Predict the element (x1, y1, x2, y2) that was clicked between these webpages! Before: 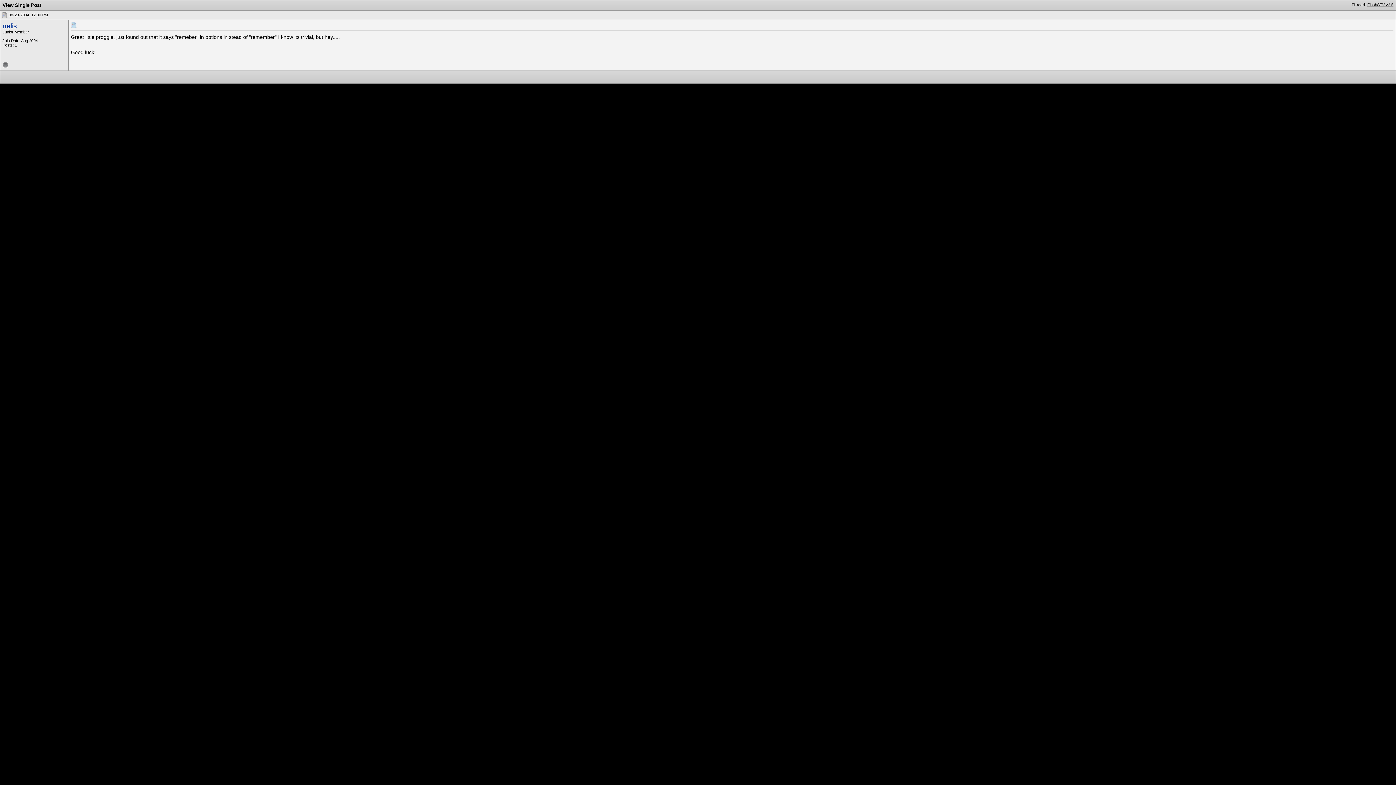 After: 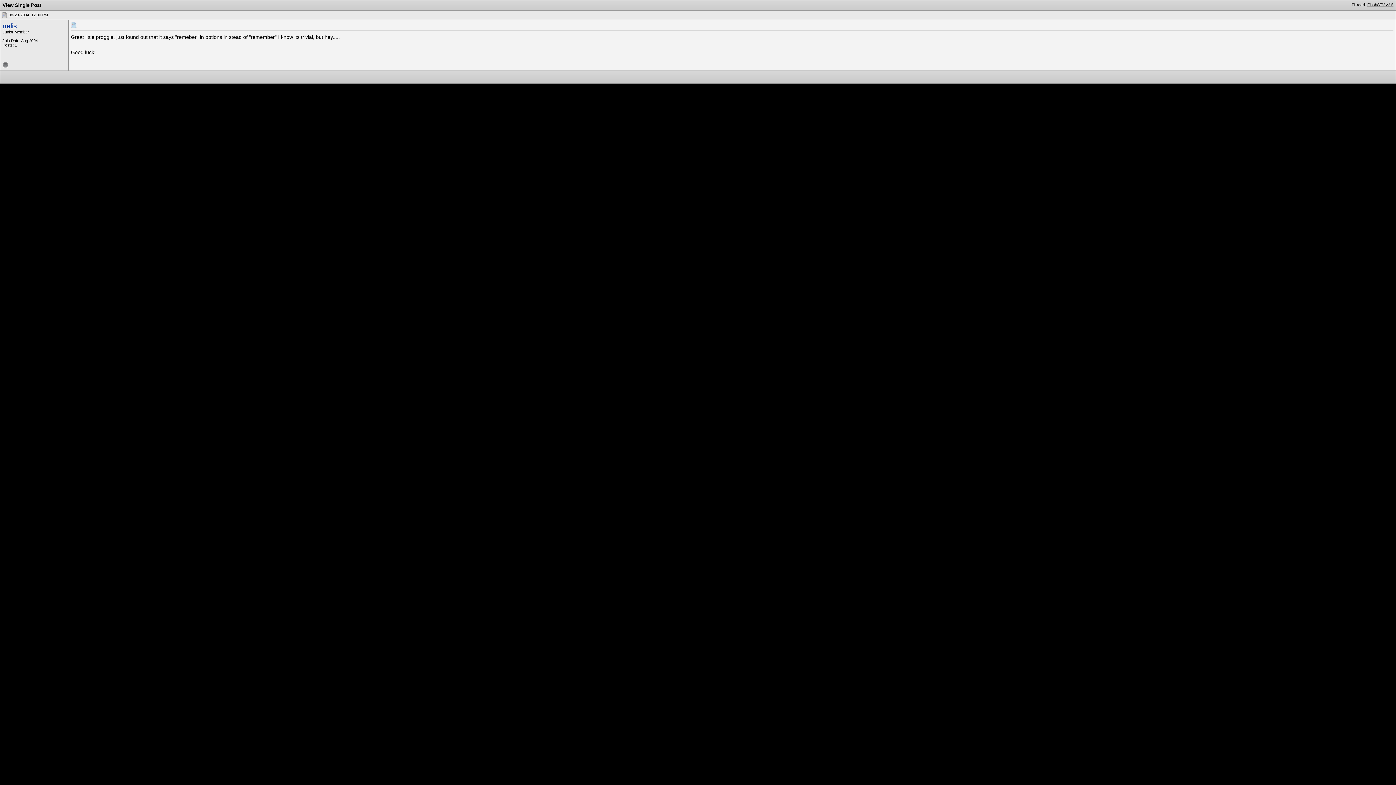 Action: bbox: (1, 12, 7, 17)